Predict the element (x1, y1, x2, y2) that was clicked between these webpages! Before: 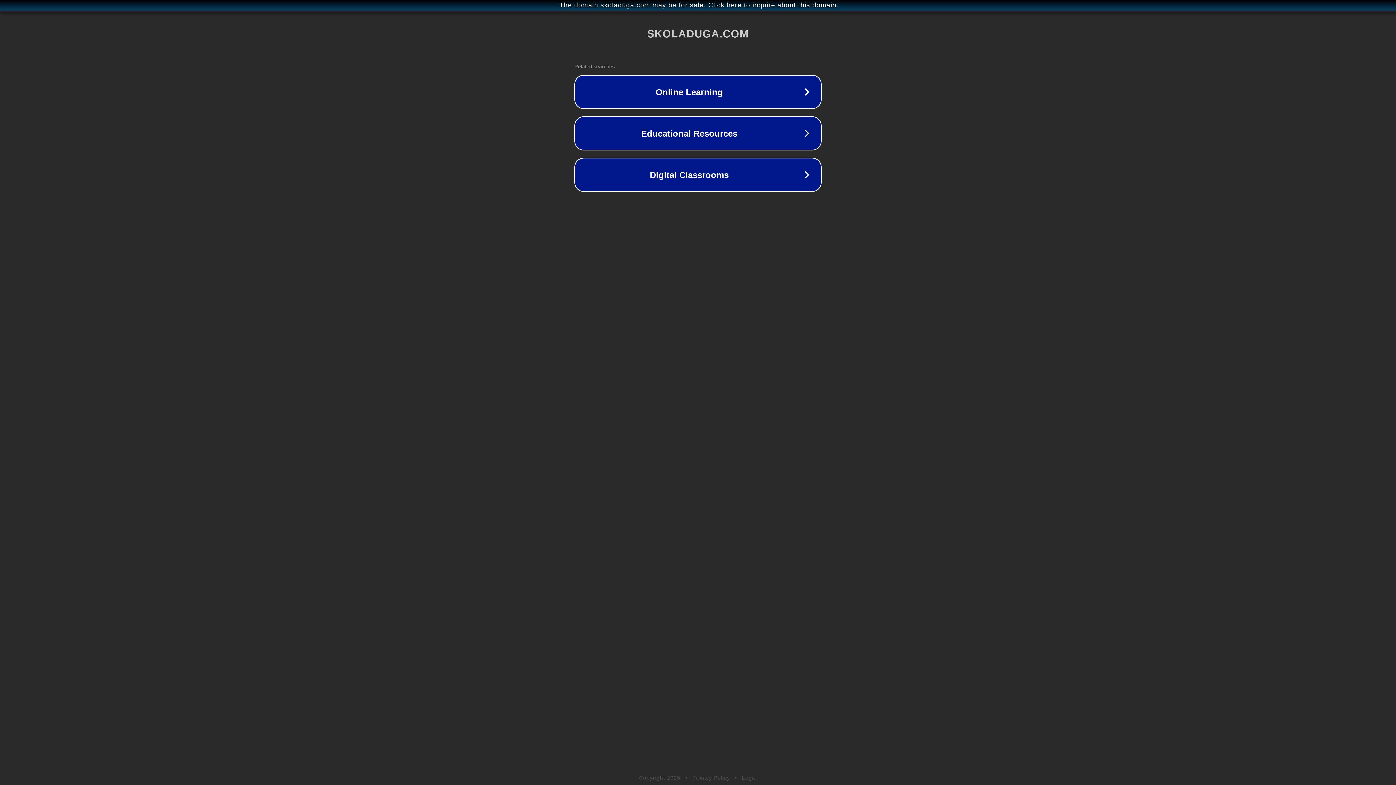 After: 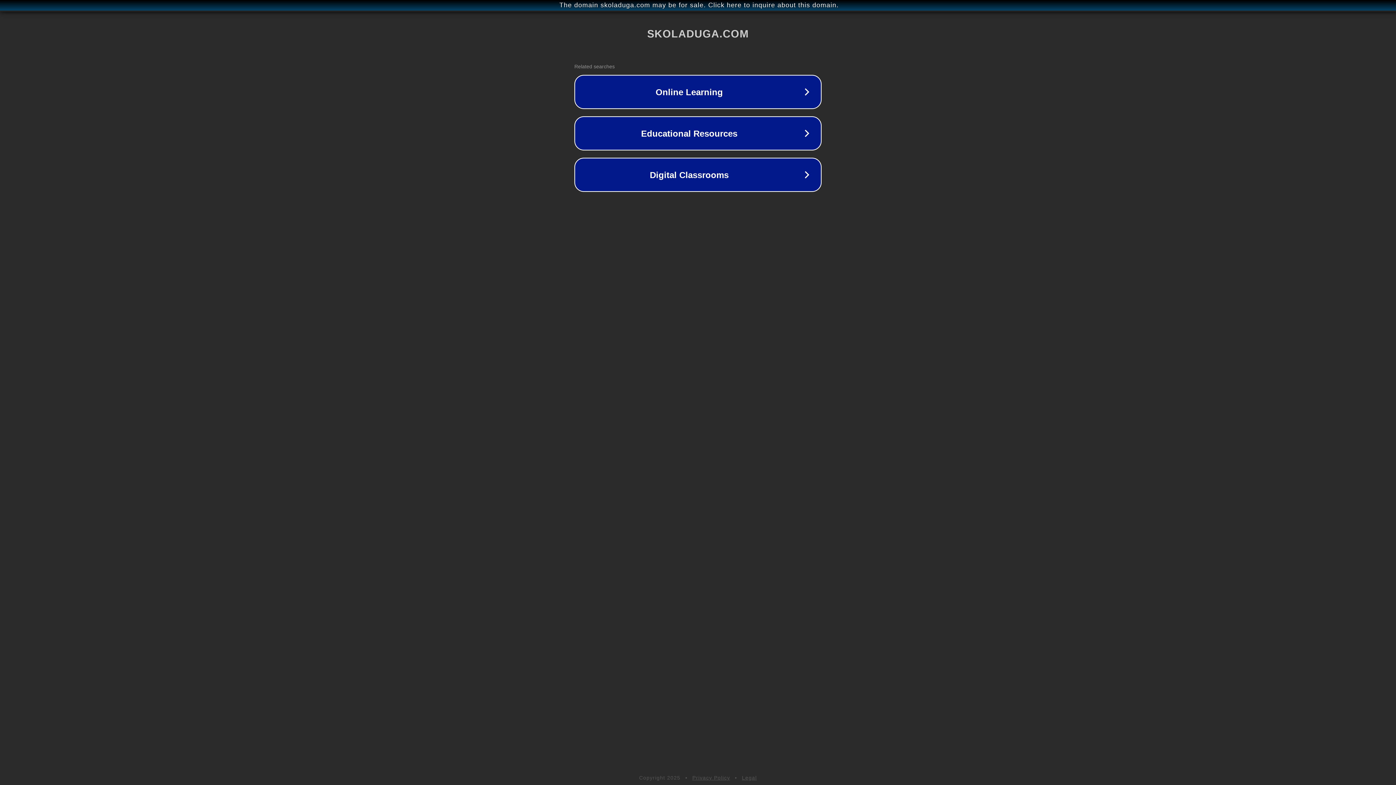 Action: label: Legal bbox: (742, 775, 757, 781)